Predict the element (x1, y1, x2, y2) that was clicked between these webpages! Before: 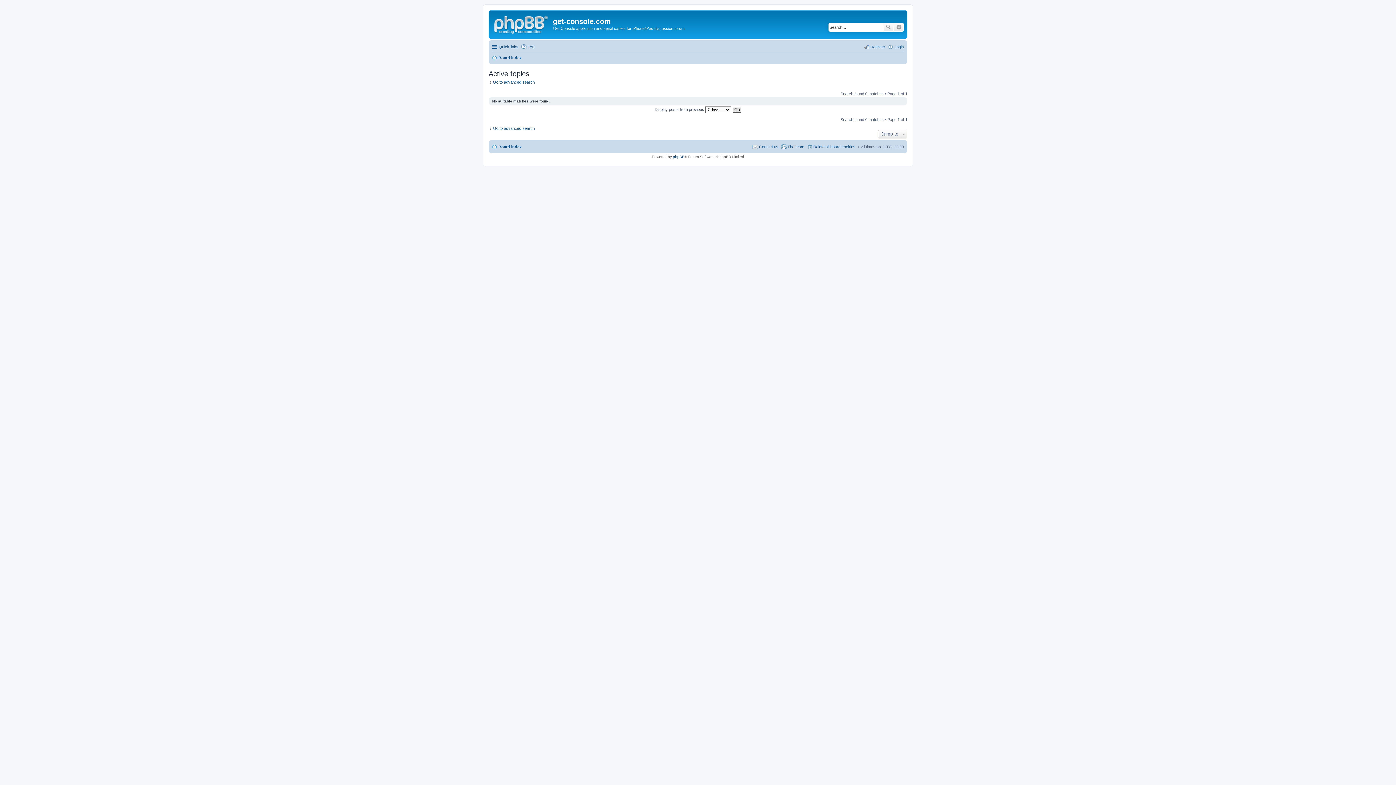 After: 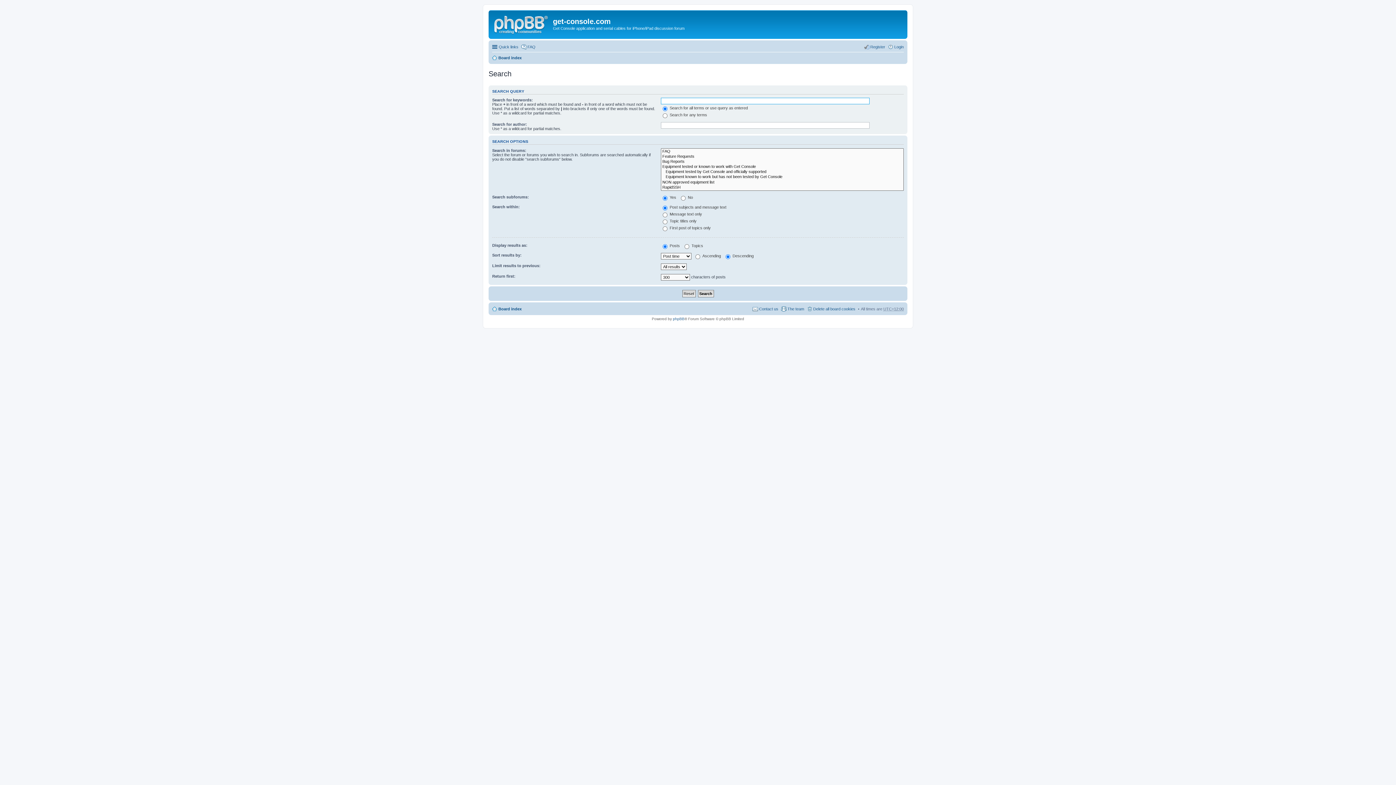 Action: label: Advanced search bbox: (894, 22, 904, 31)